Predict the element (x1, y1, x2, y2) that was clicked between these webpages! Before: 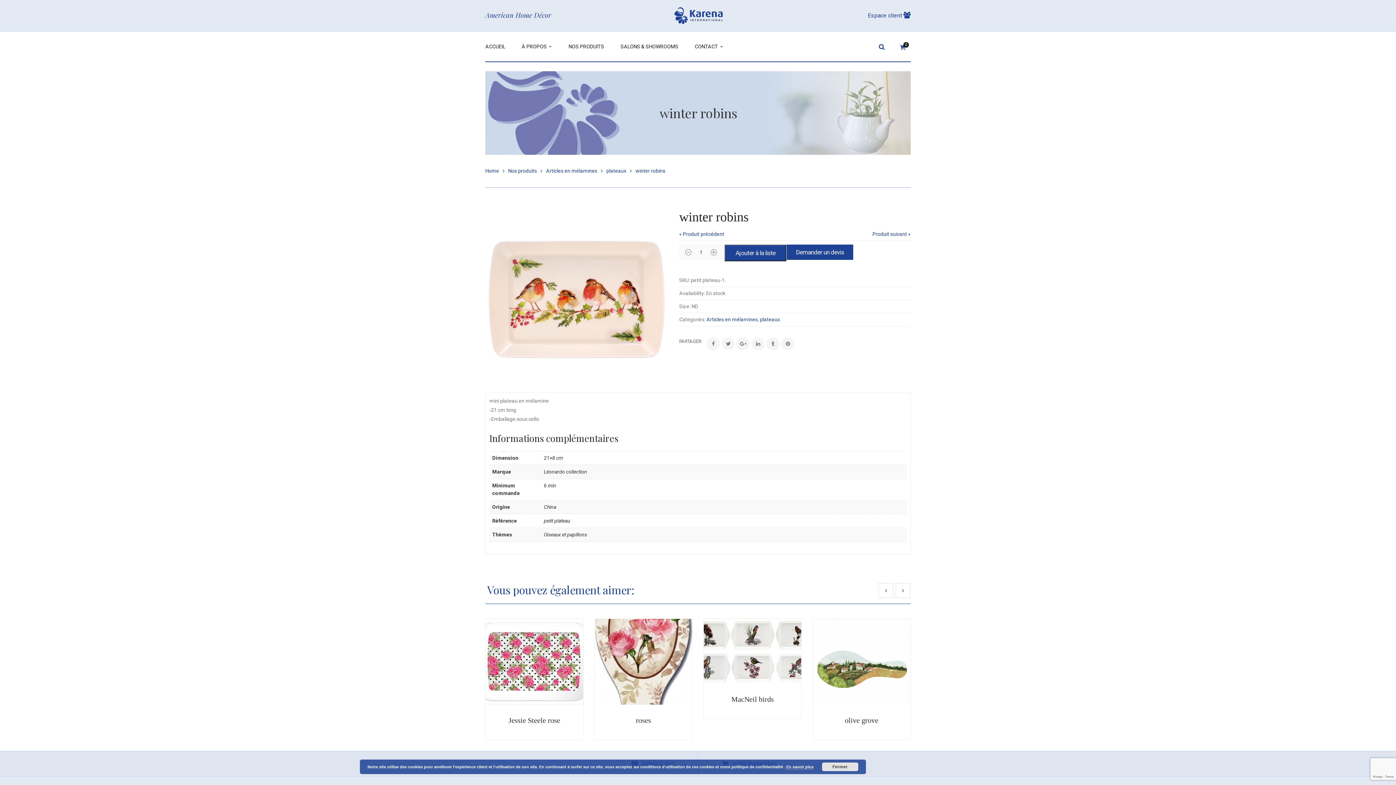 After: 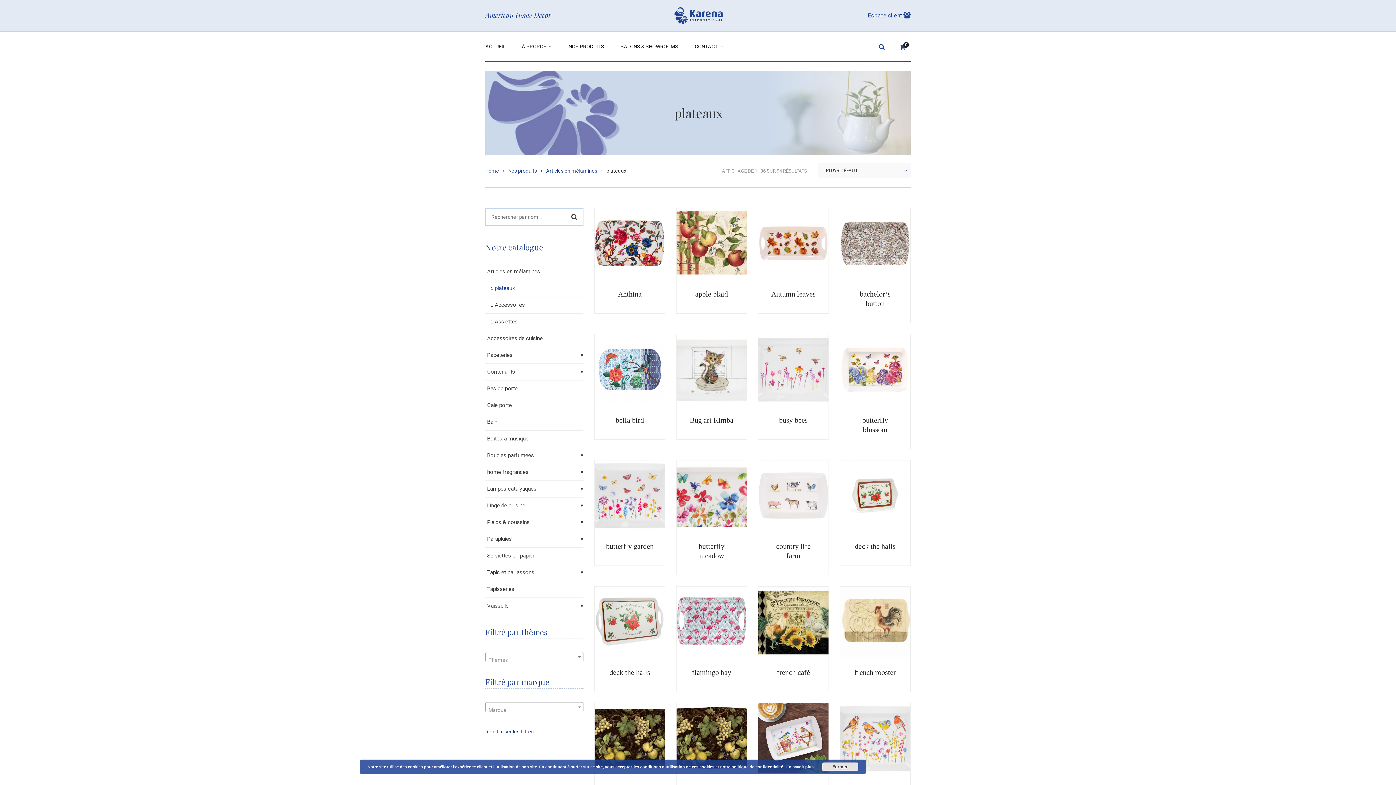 Action: bbox: (606, 168, 626, 173) label: plateaux